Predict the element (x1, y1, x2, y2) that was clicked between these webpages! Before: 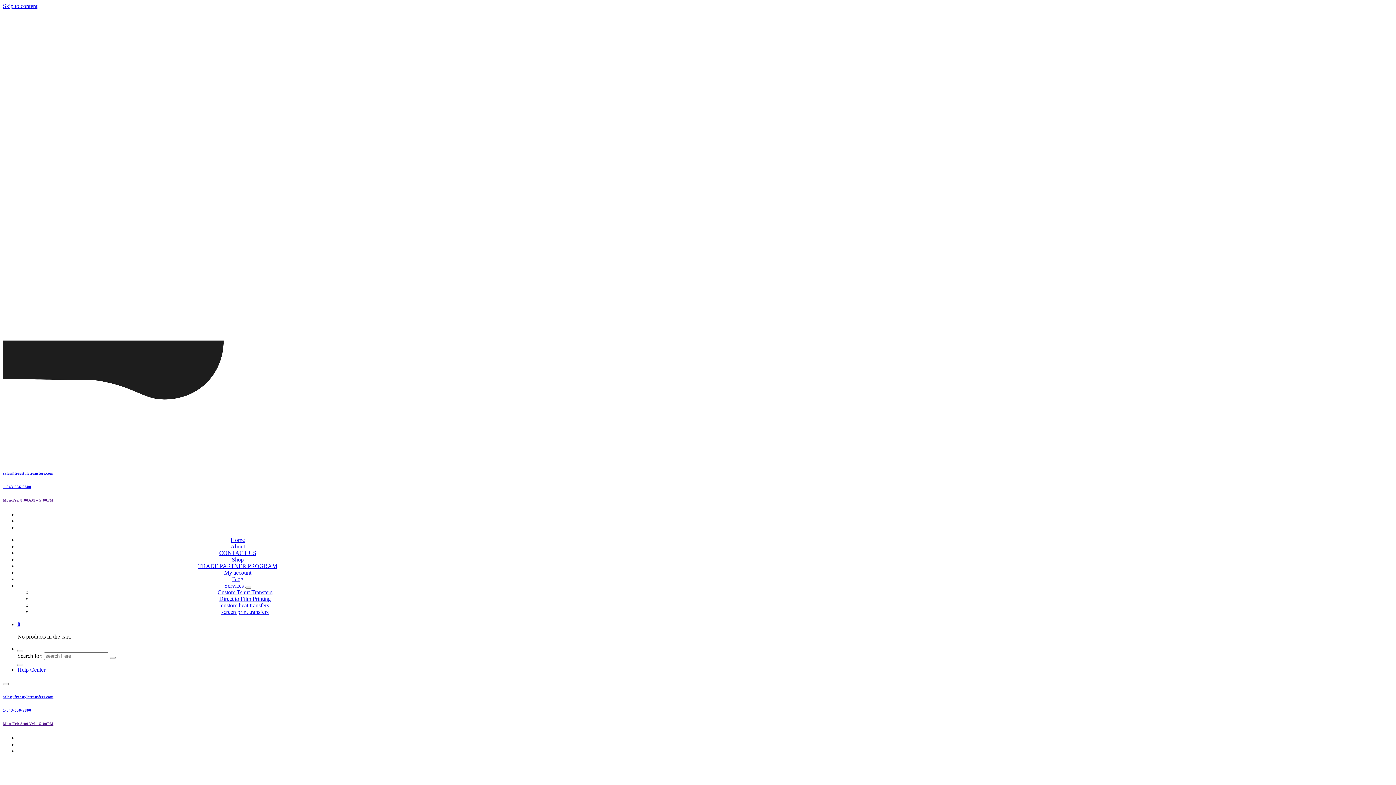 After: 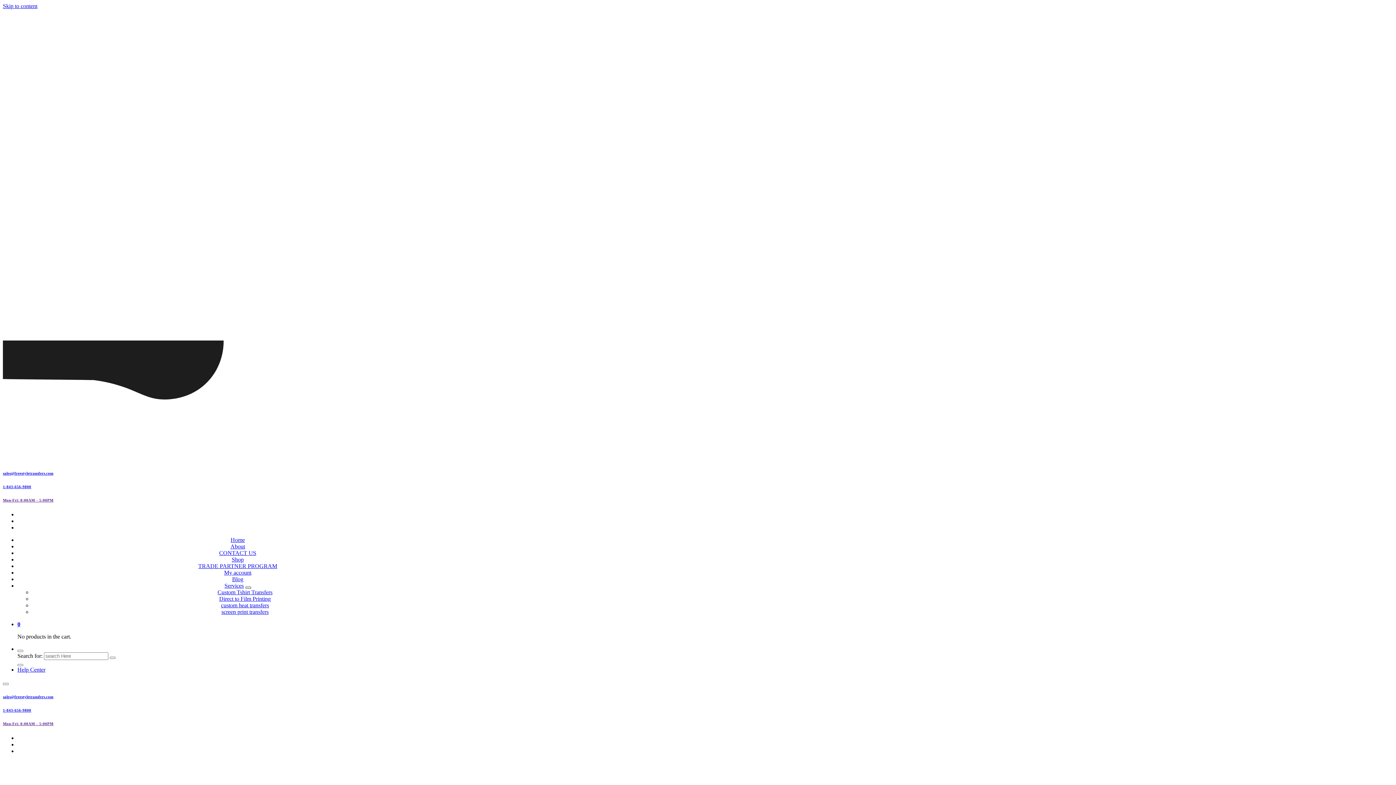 Action: label: Mobile Dropdown Toggle bbox: (245, 586, 251, 589)